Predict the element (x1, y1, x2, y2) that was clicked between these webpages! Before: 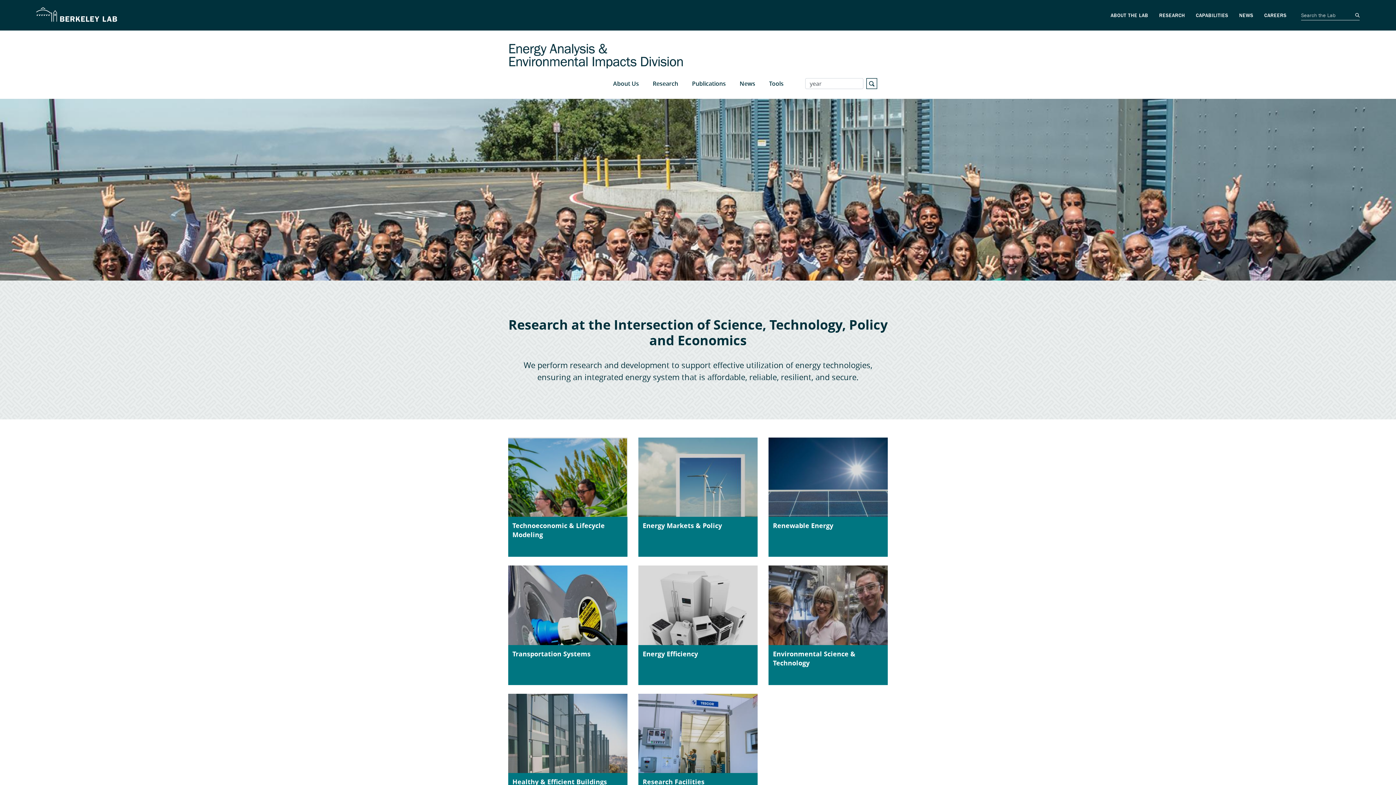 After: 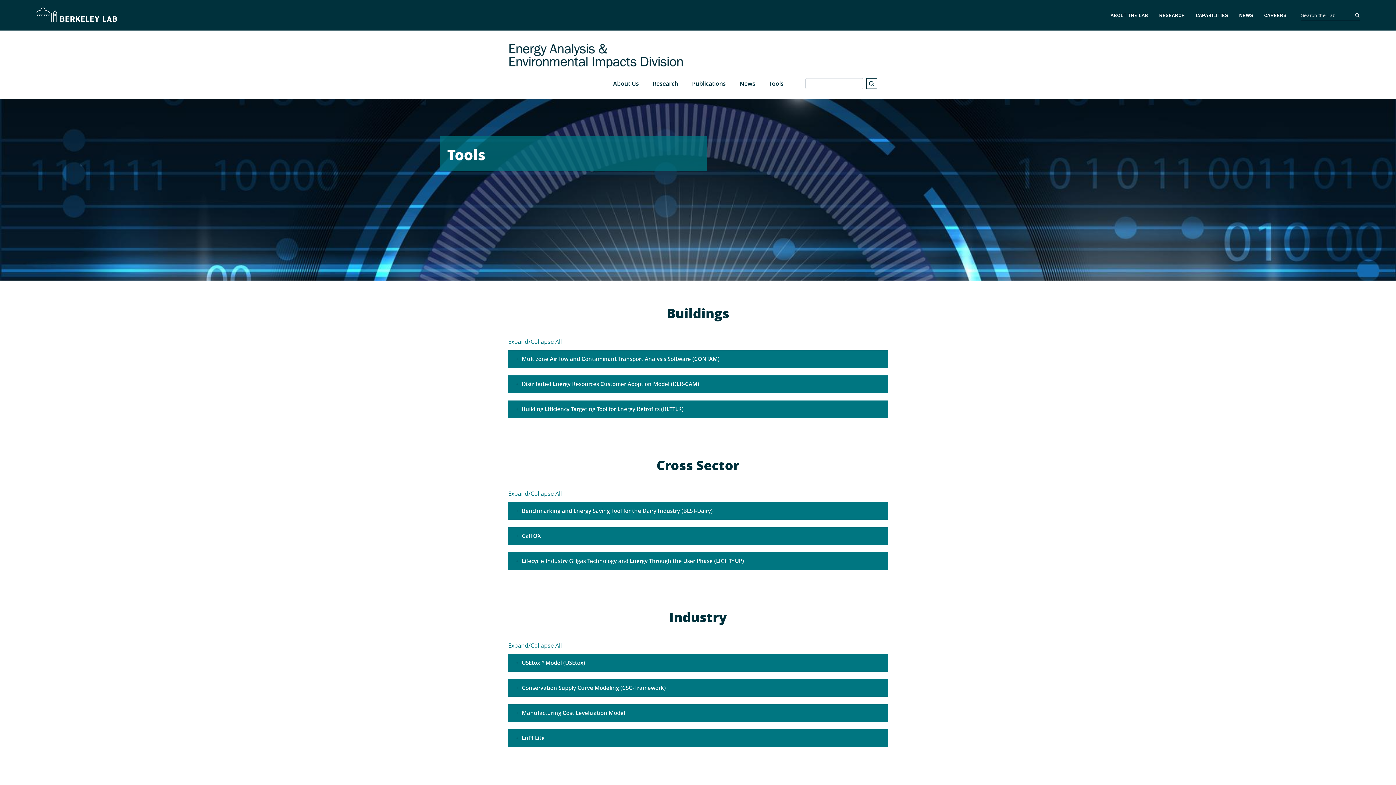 Action: bbox: (762, 68, 790, 98) label: Tools